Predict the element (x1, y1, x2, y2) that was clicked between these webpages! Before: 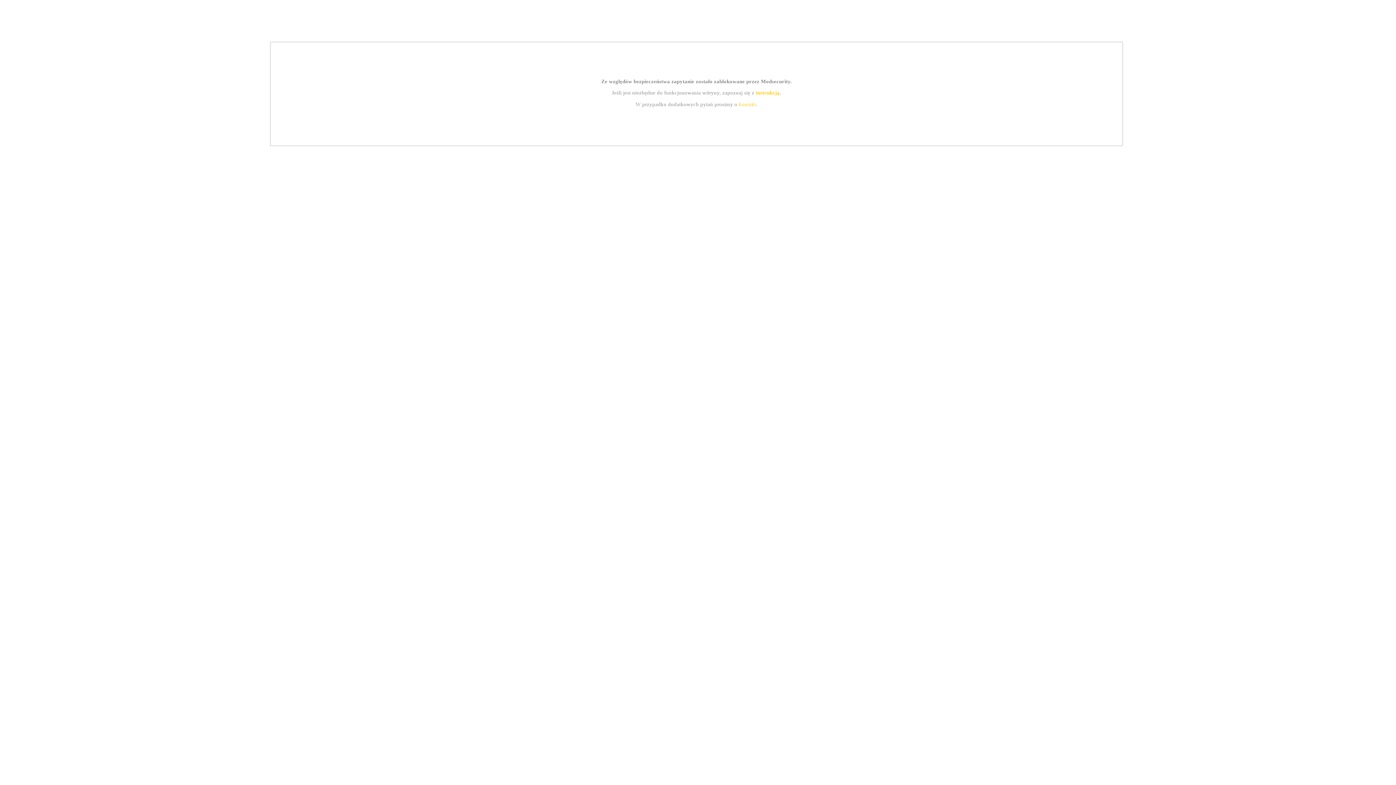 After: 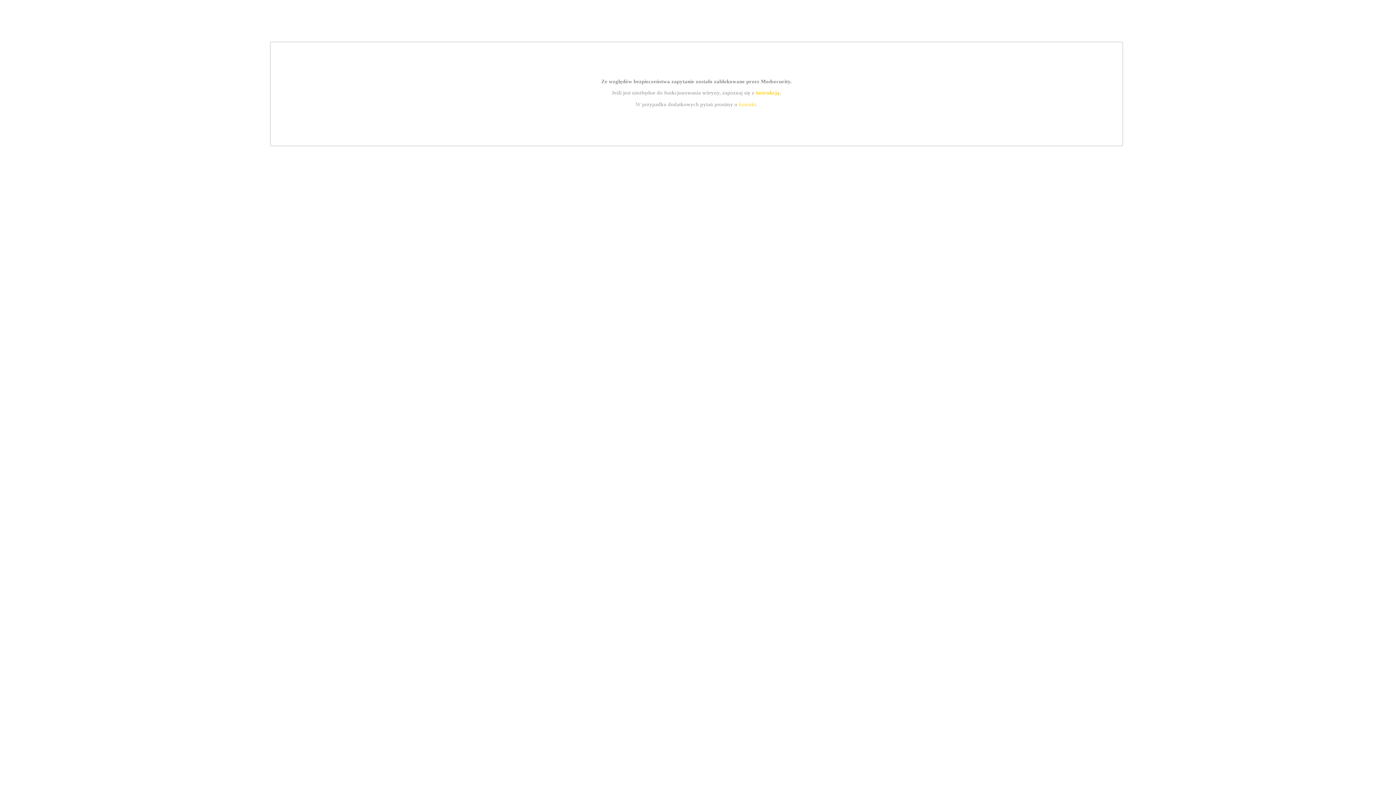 Action: bbox: (739, 101, 756, 107) label: kontakt